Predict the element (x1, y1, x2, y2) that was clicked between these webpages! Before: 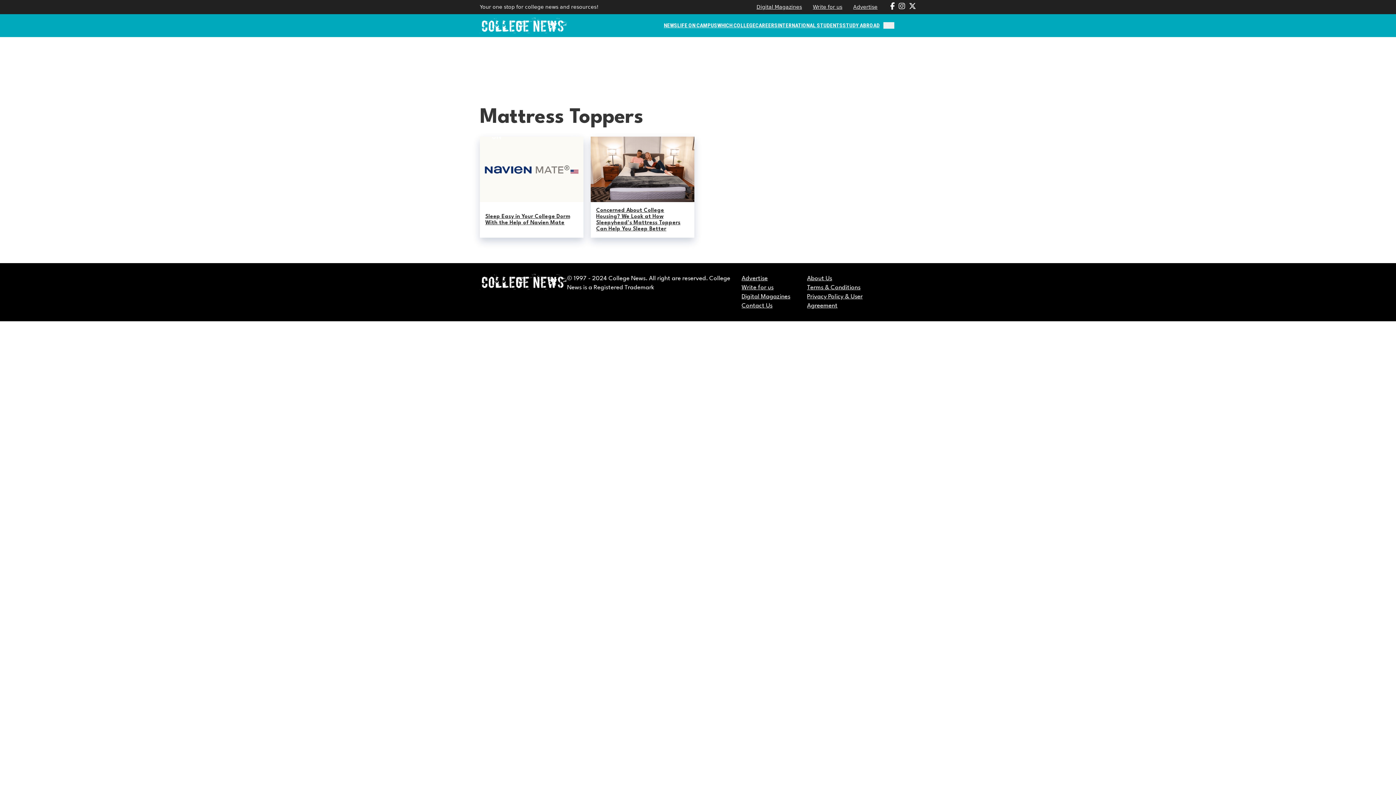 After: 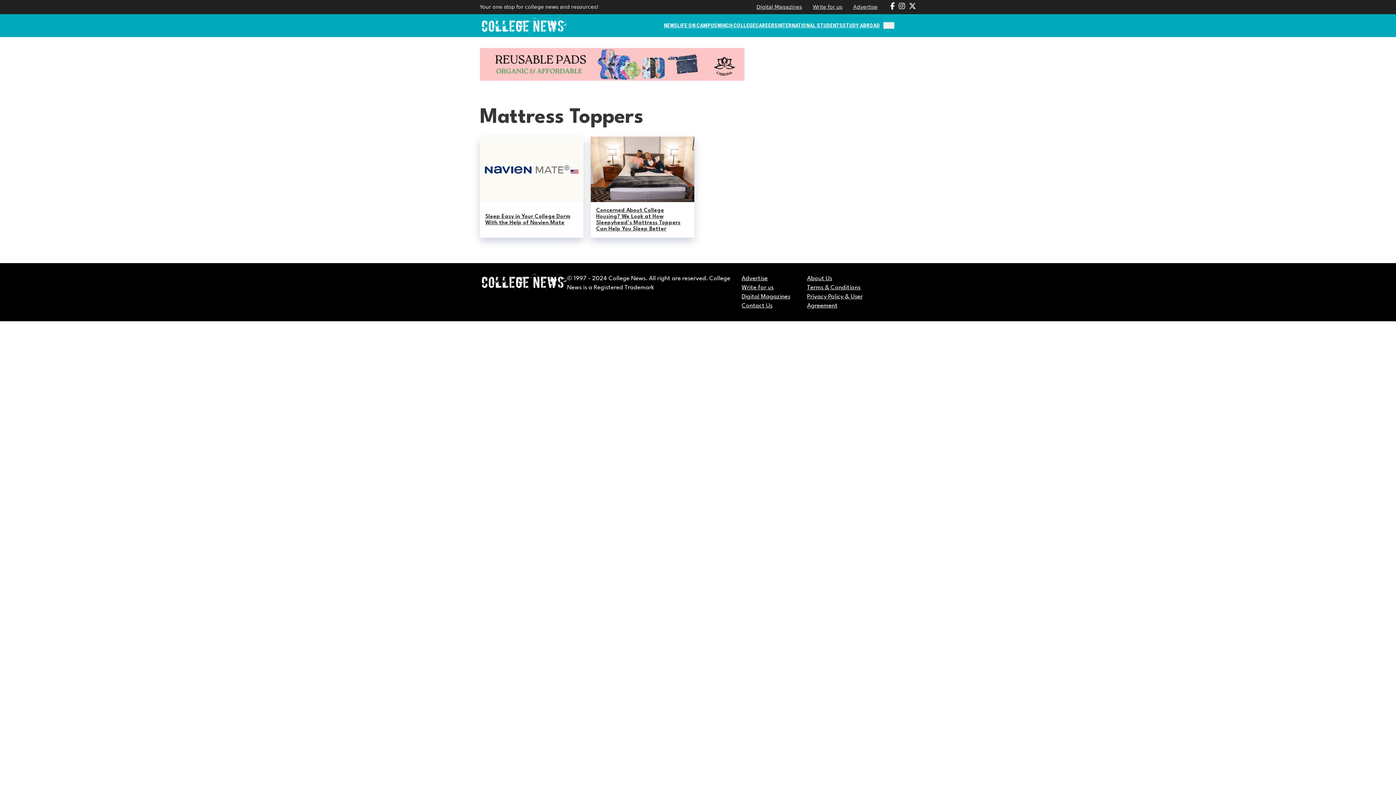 Action: bbox: (480, 75, 744, 82)